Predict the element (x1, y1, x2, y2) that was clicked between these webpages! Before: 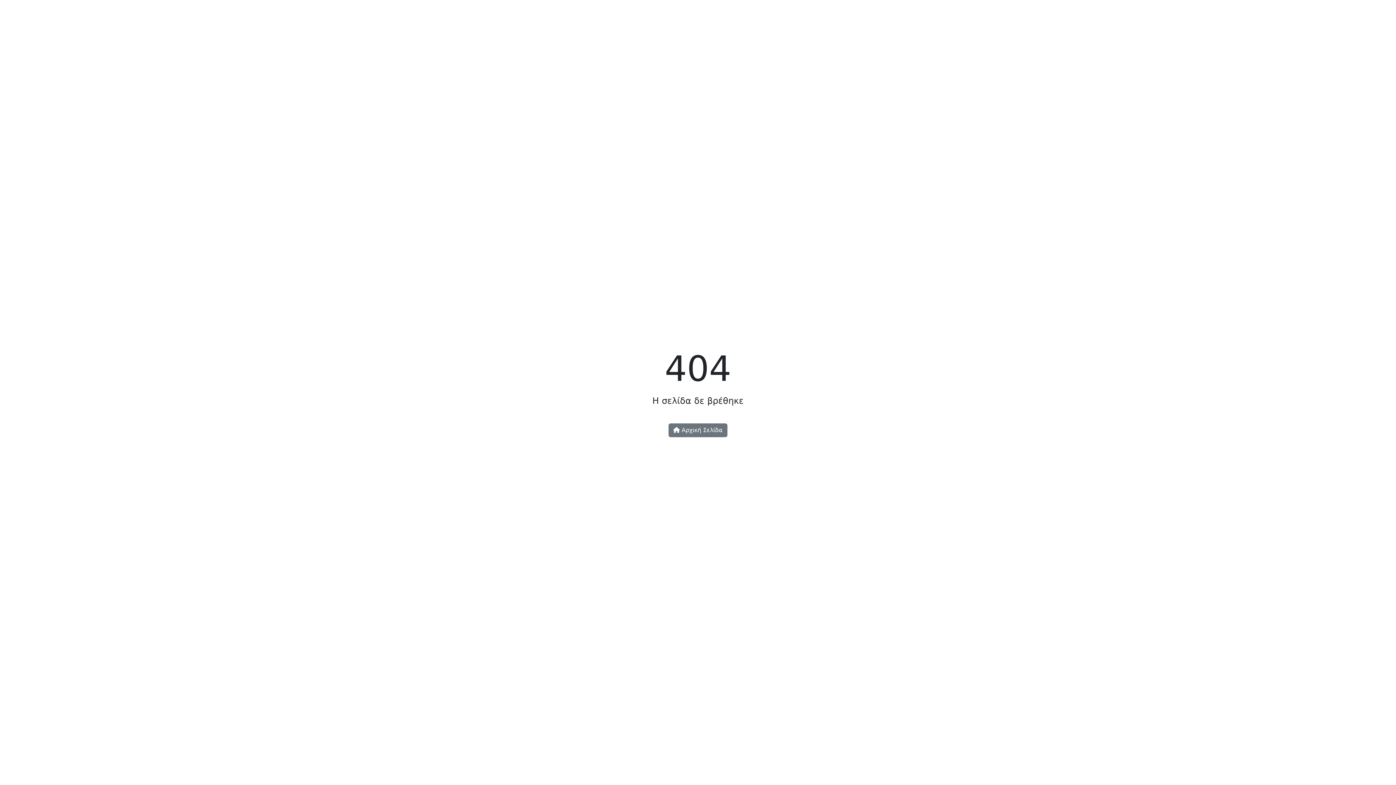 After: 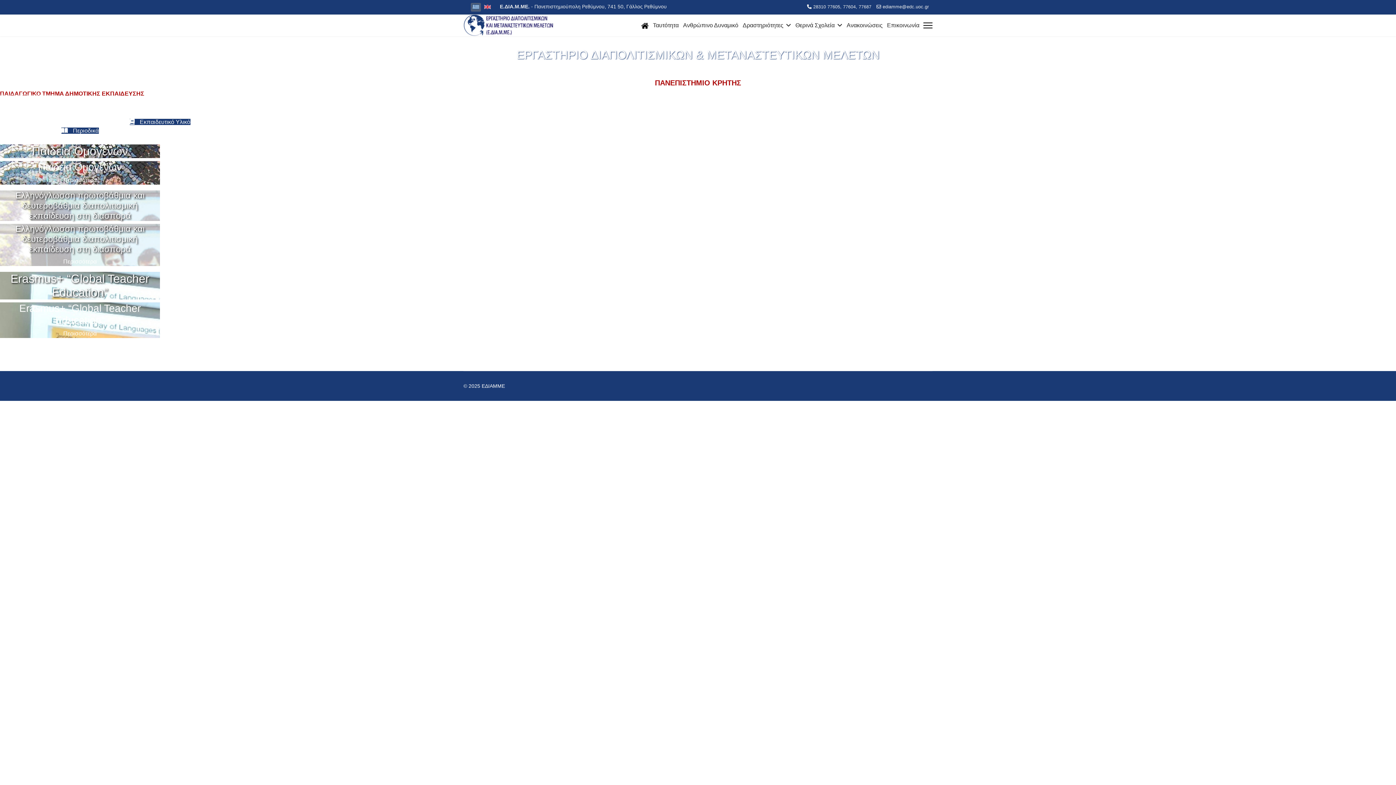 Action: bbox: (668, 423, 727, 437) label:  Αρχική Σελίδα